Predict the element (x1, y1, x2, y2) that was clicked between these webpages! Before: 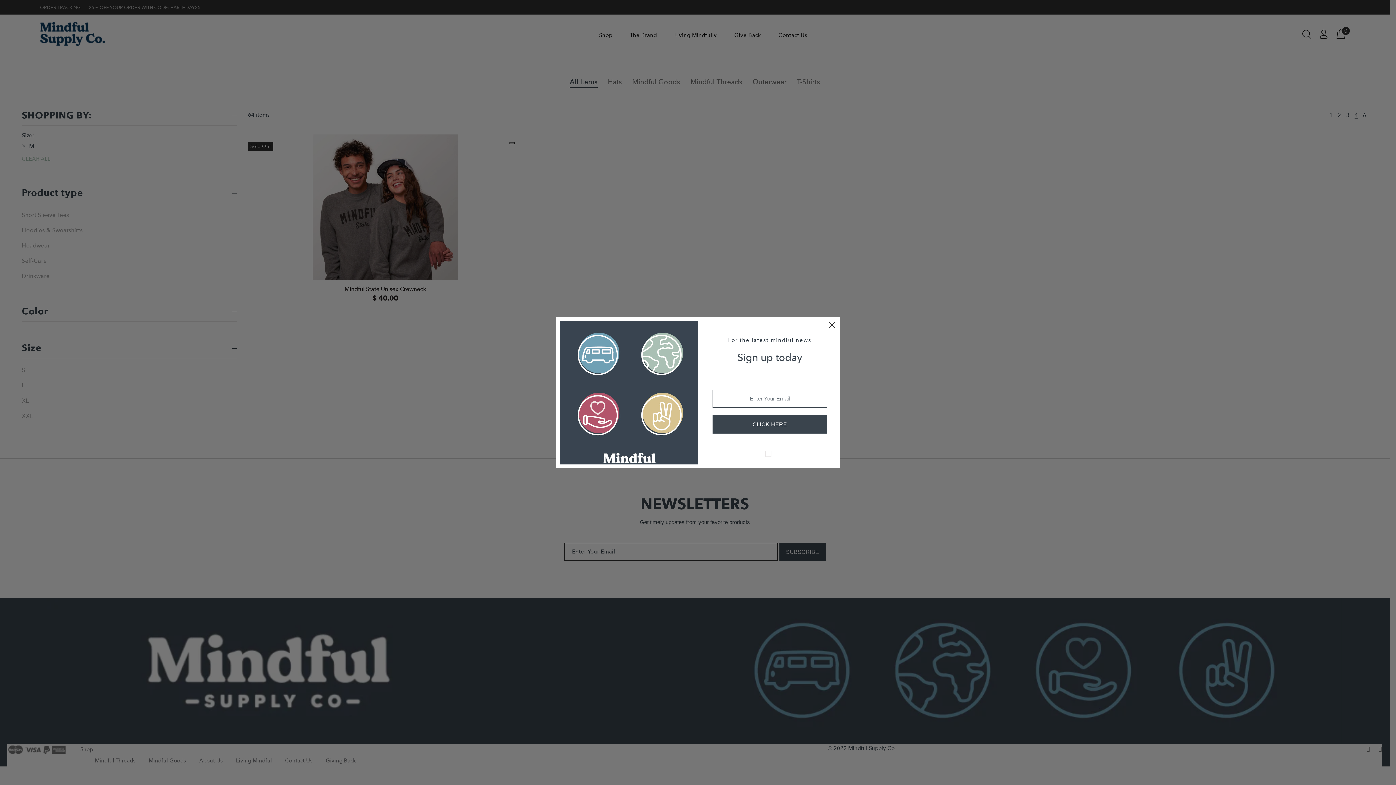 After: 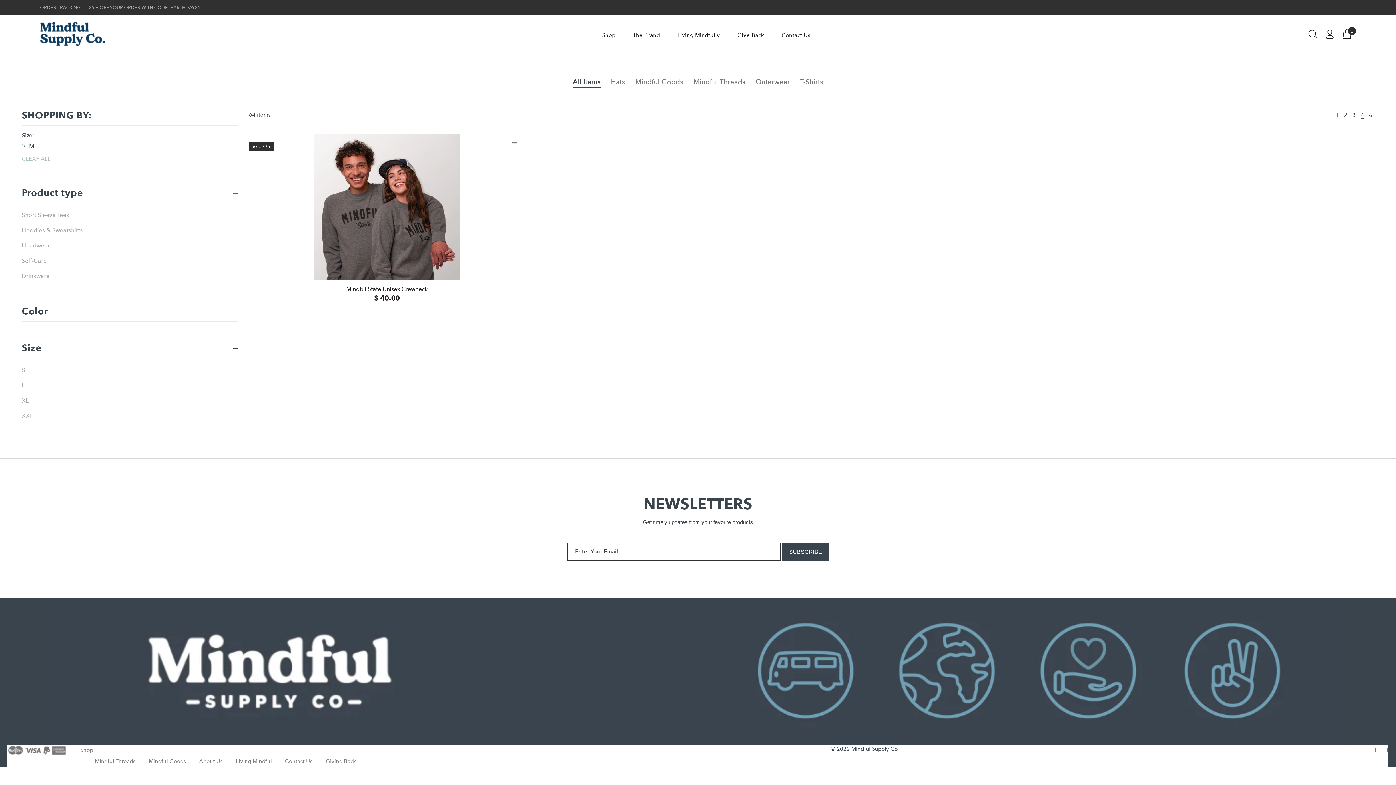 Action: bbox: (824, 316, 840, 332)